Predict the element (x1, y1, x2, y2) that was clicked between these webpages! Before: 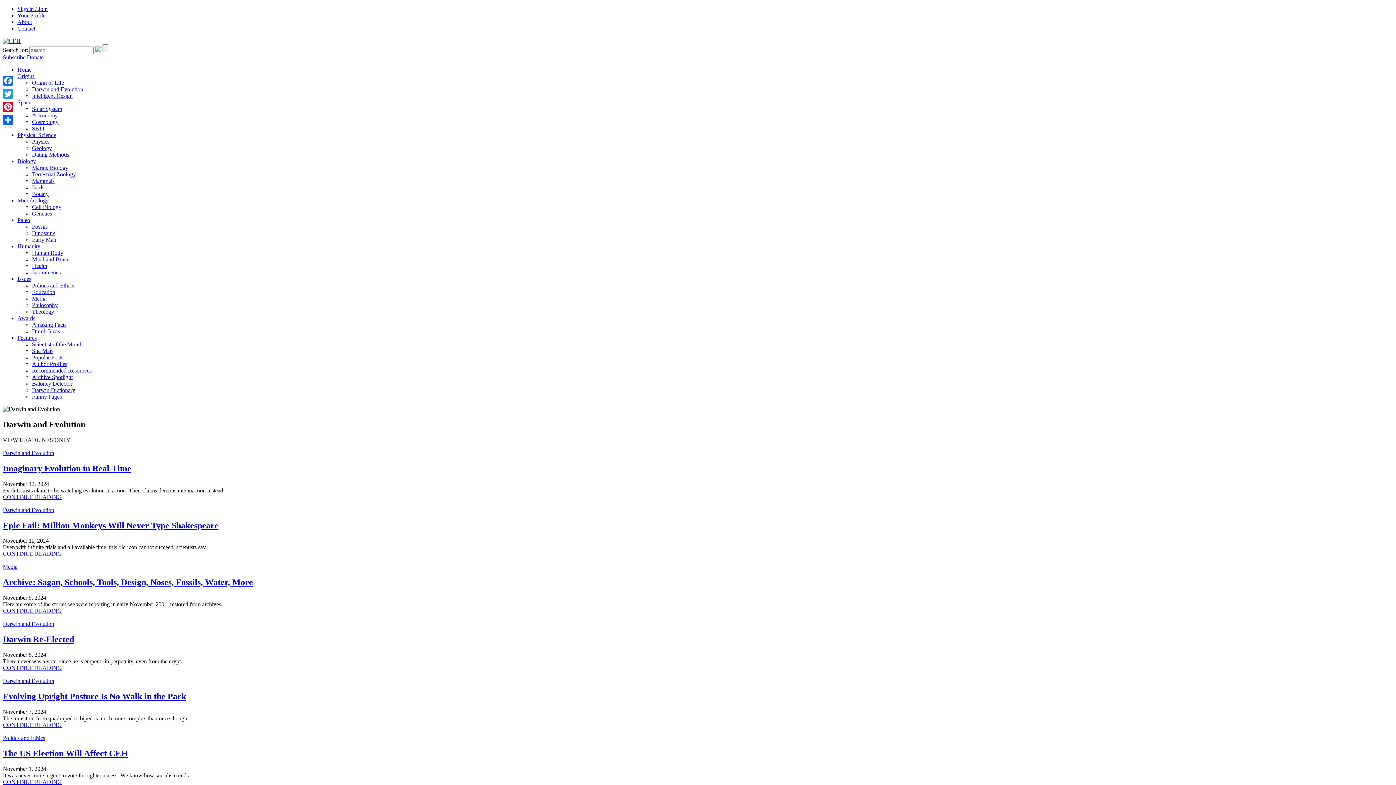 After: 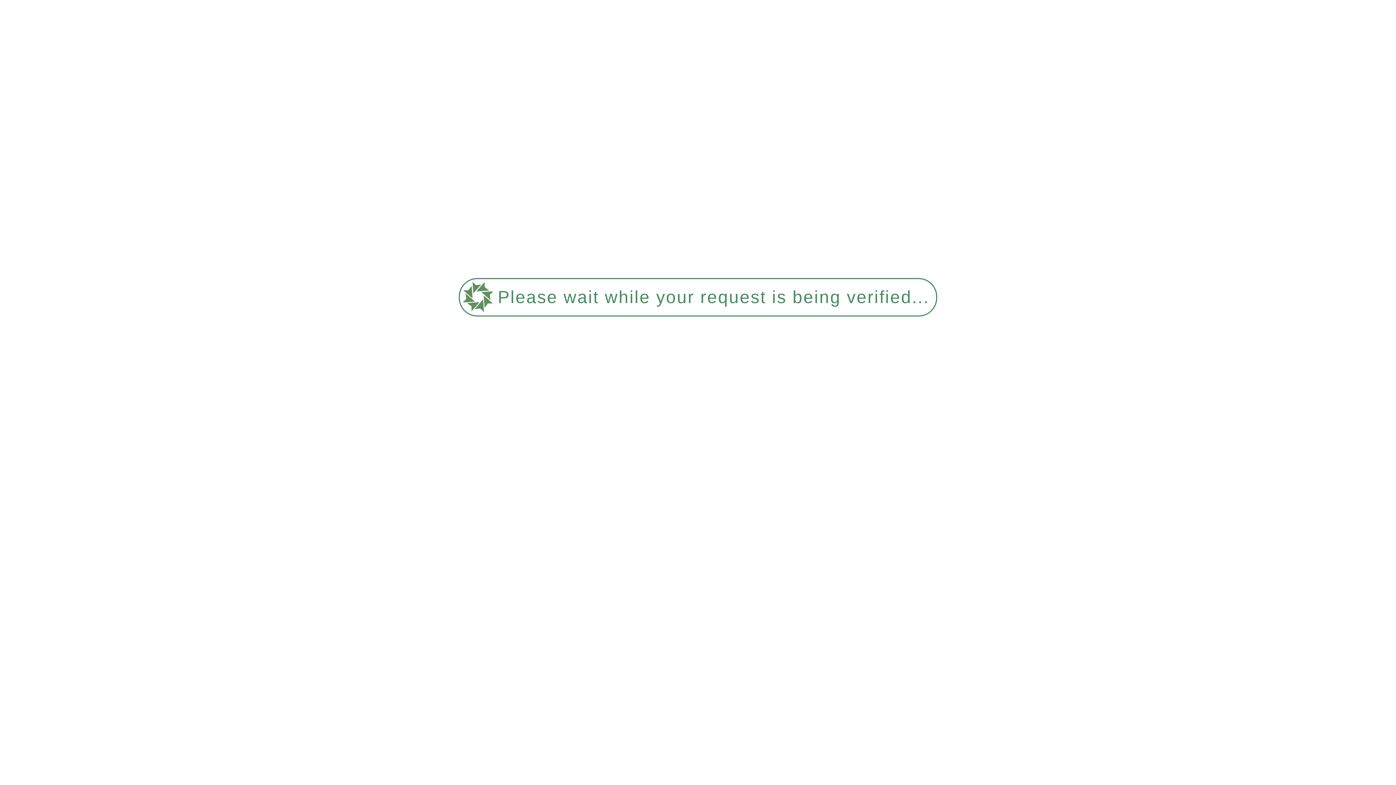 Action: label: Genetics bbox: (32, 210, 52, 216)